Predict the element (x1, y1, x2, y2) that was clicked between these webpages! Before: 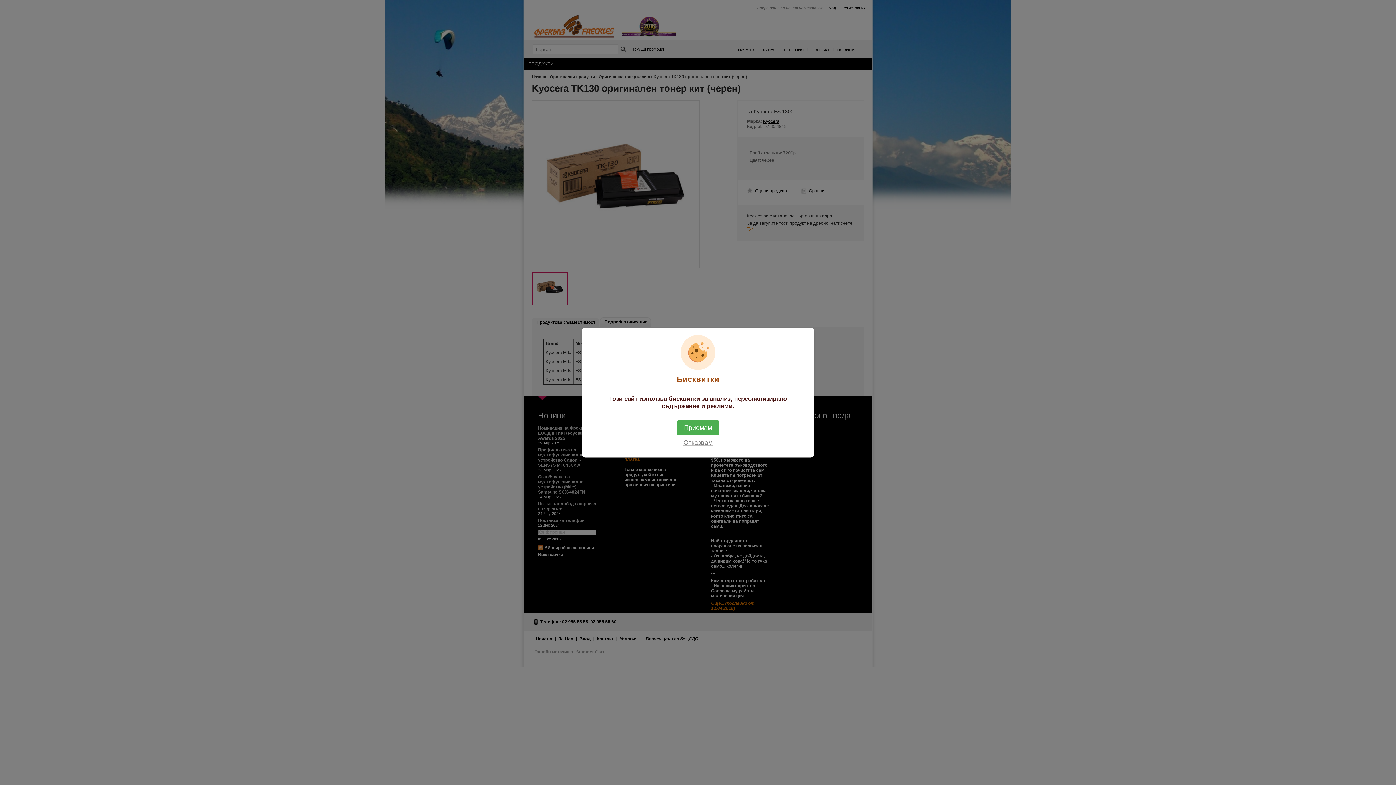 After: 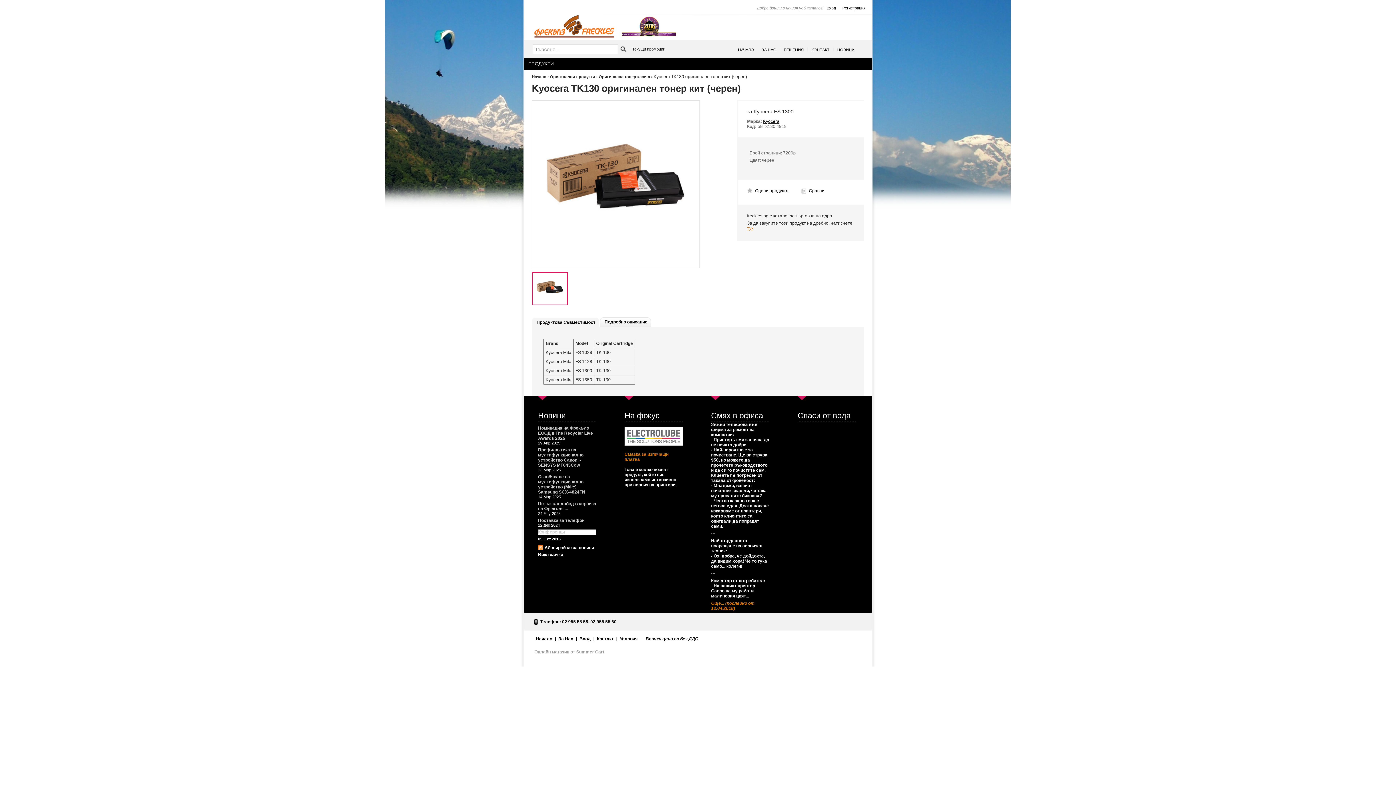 Action: label: Отказвам bbox: (676, 435, 720, 450)